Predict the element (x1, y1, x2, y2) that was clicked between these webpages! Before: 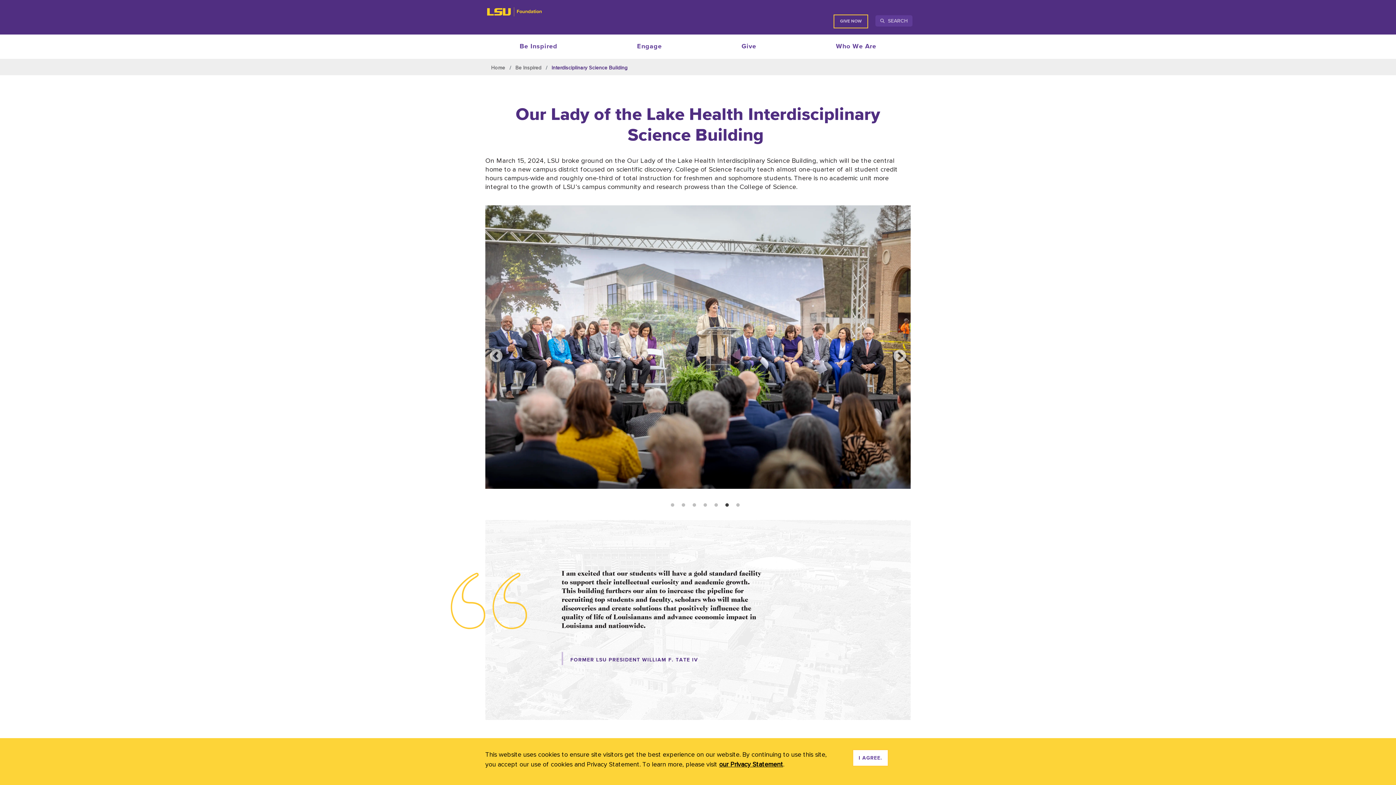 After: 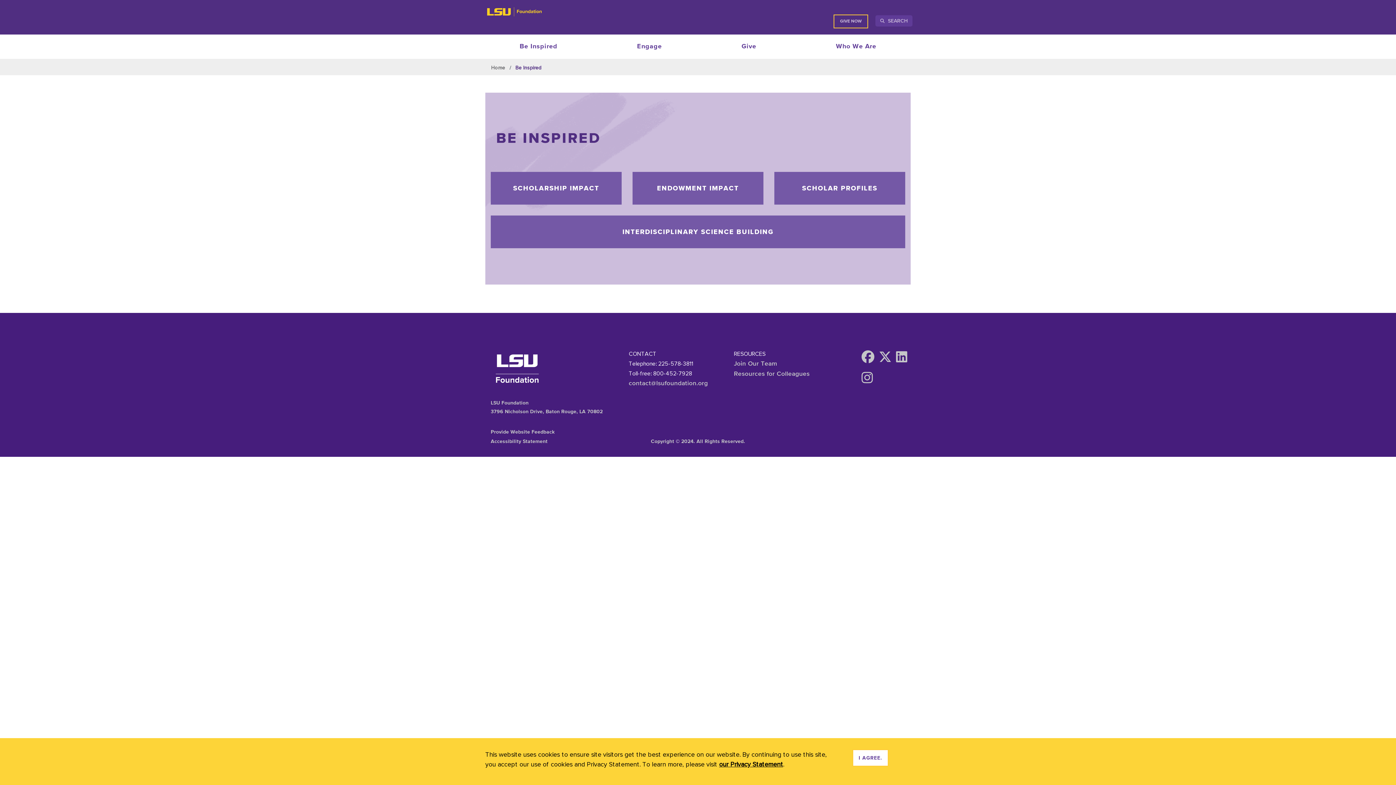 Action: label: Be Inspired bbox: (515, 63, 541, 71)